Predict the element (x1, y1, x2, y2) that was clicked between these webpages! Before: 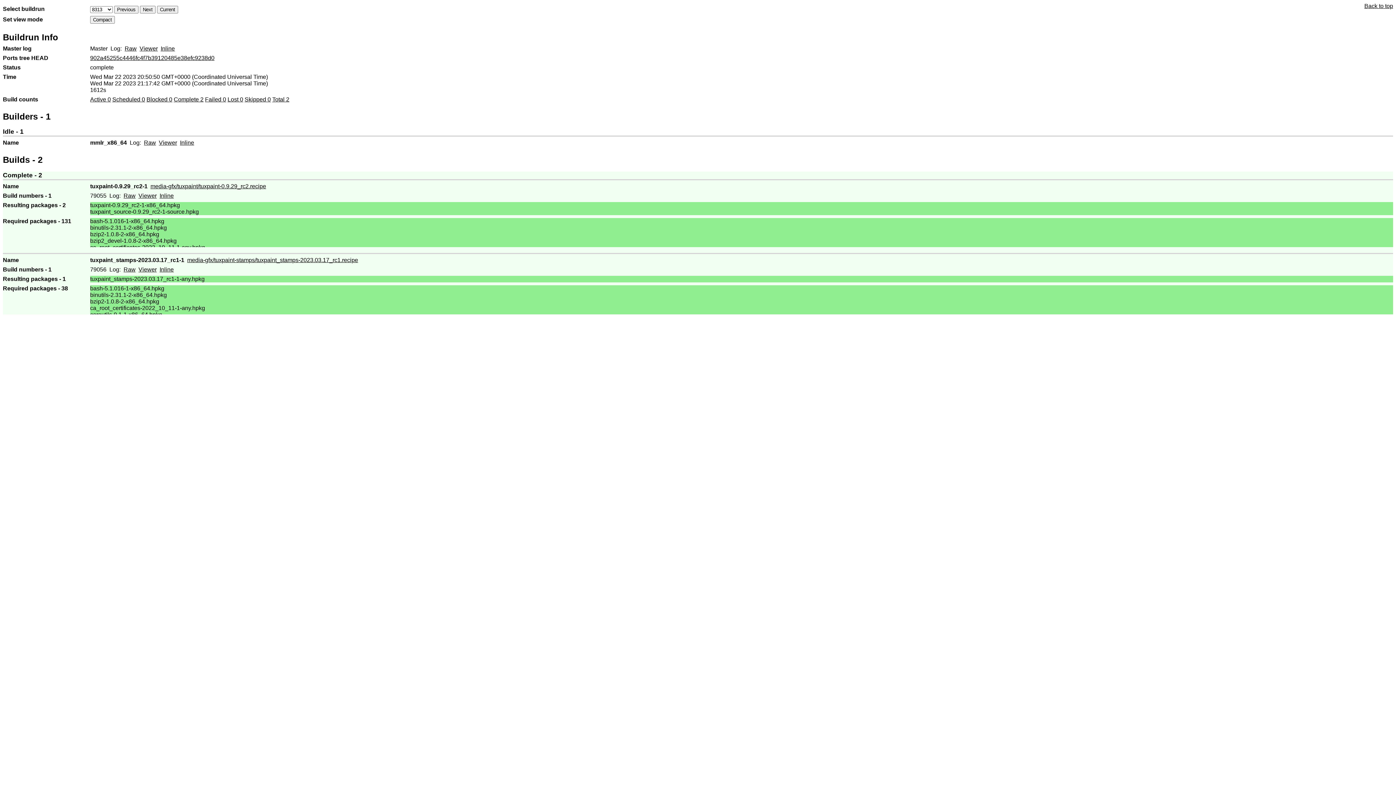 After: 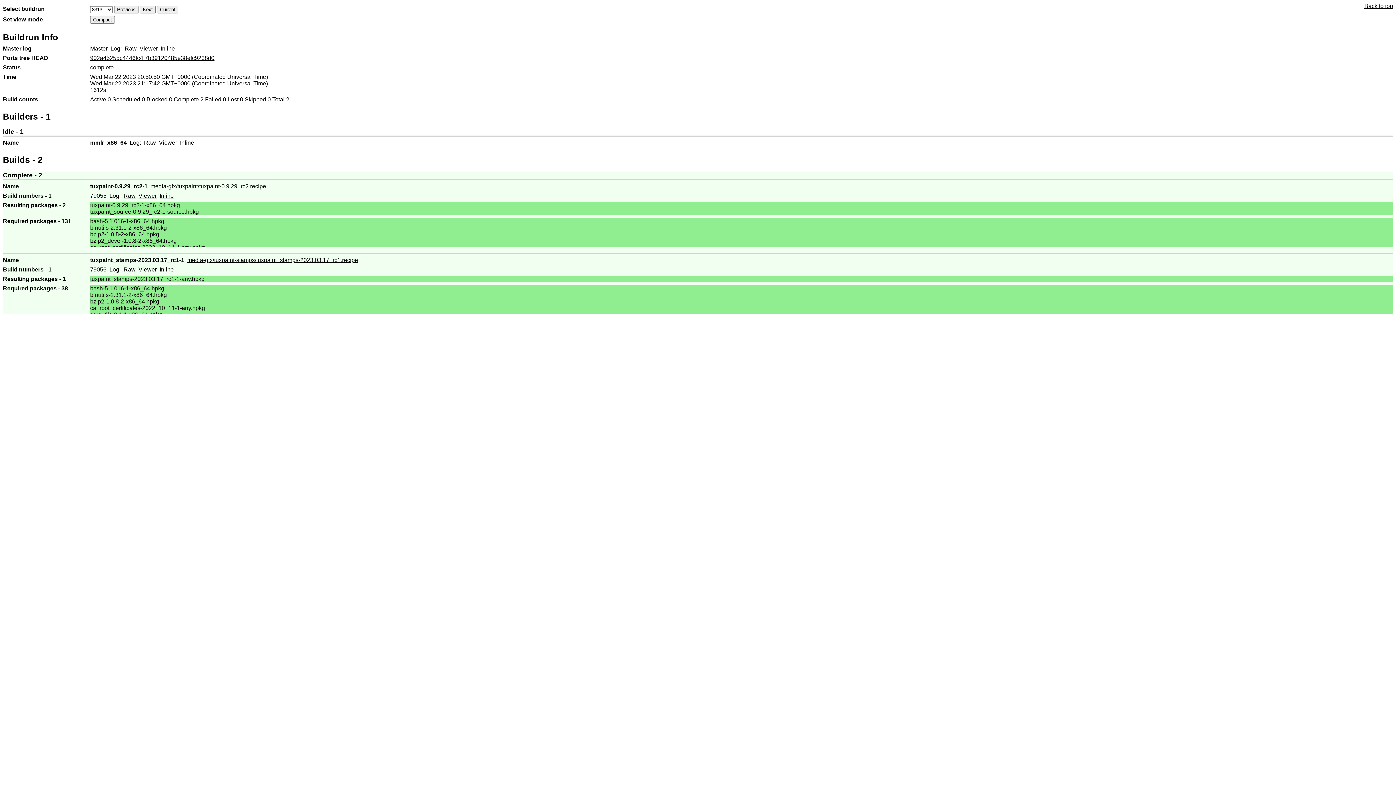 Action: bbox: (90, 96, 110, 102) label: Active 0